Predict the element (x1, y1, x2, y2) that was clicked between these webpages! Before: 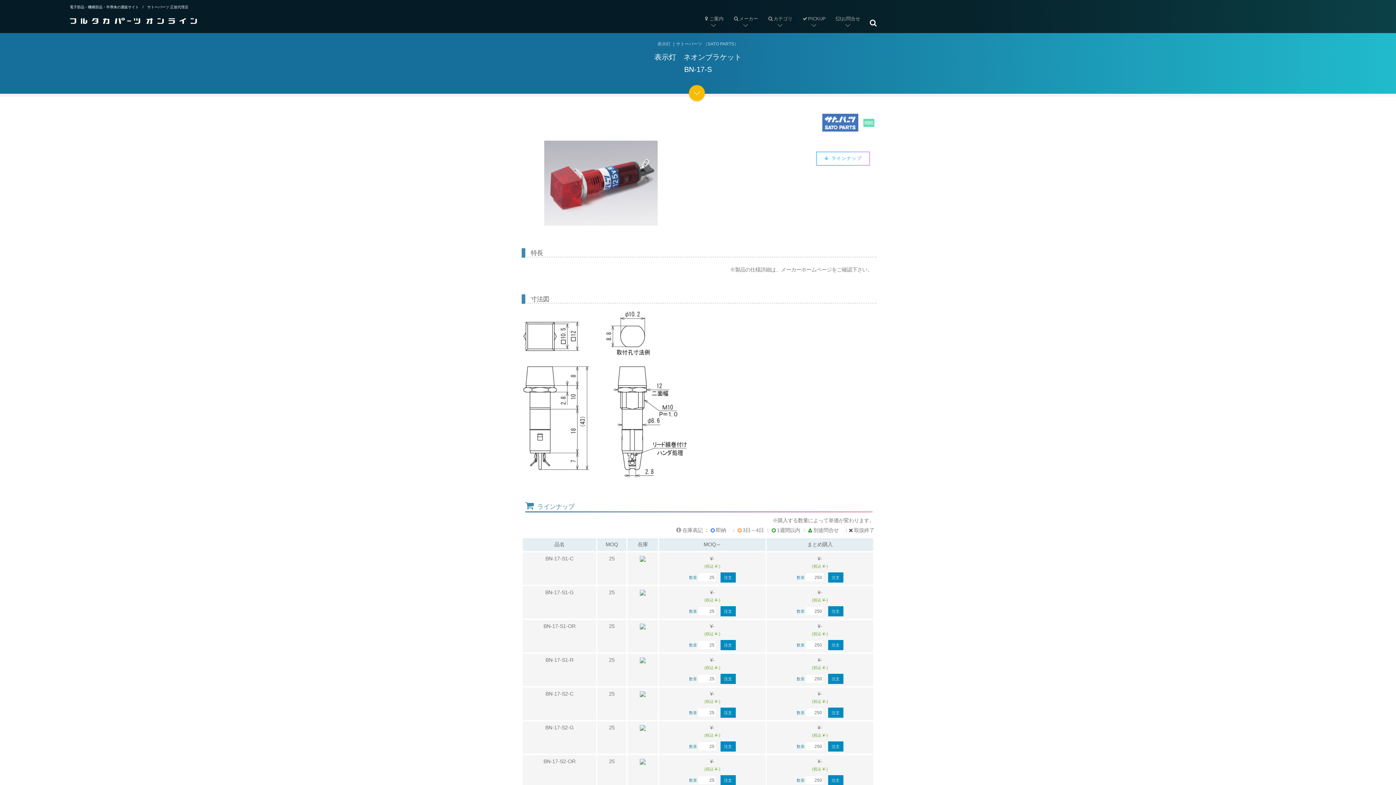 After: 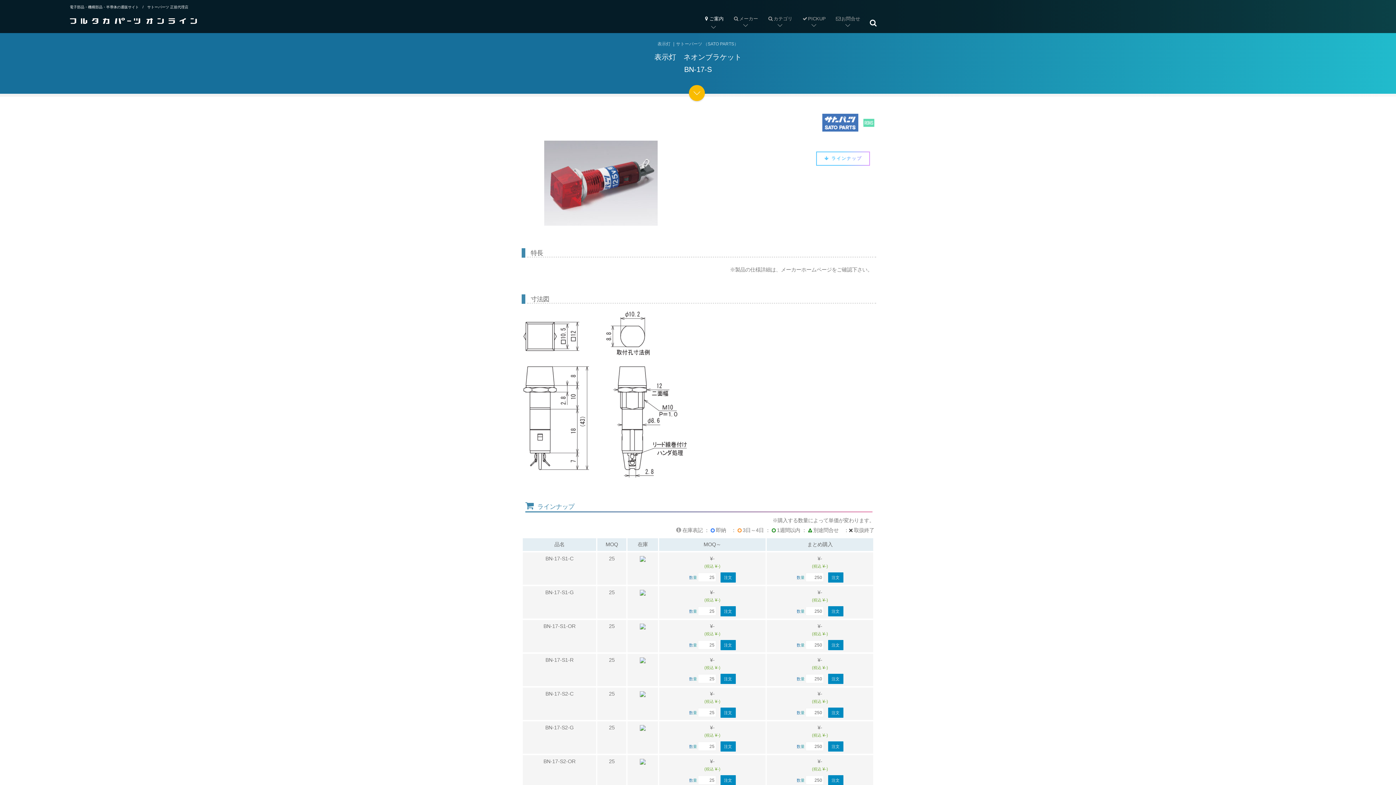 Action: bbox: (698, 0, 728, 33) label: ご案内